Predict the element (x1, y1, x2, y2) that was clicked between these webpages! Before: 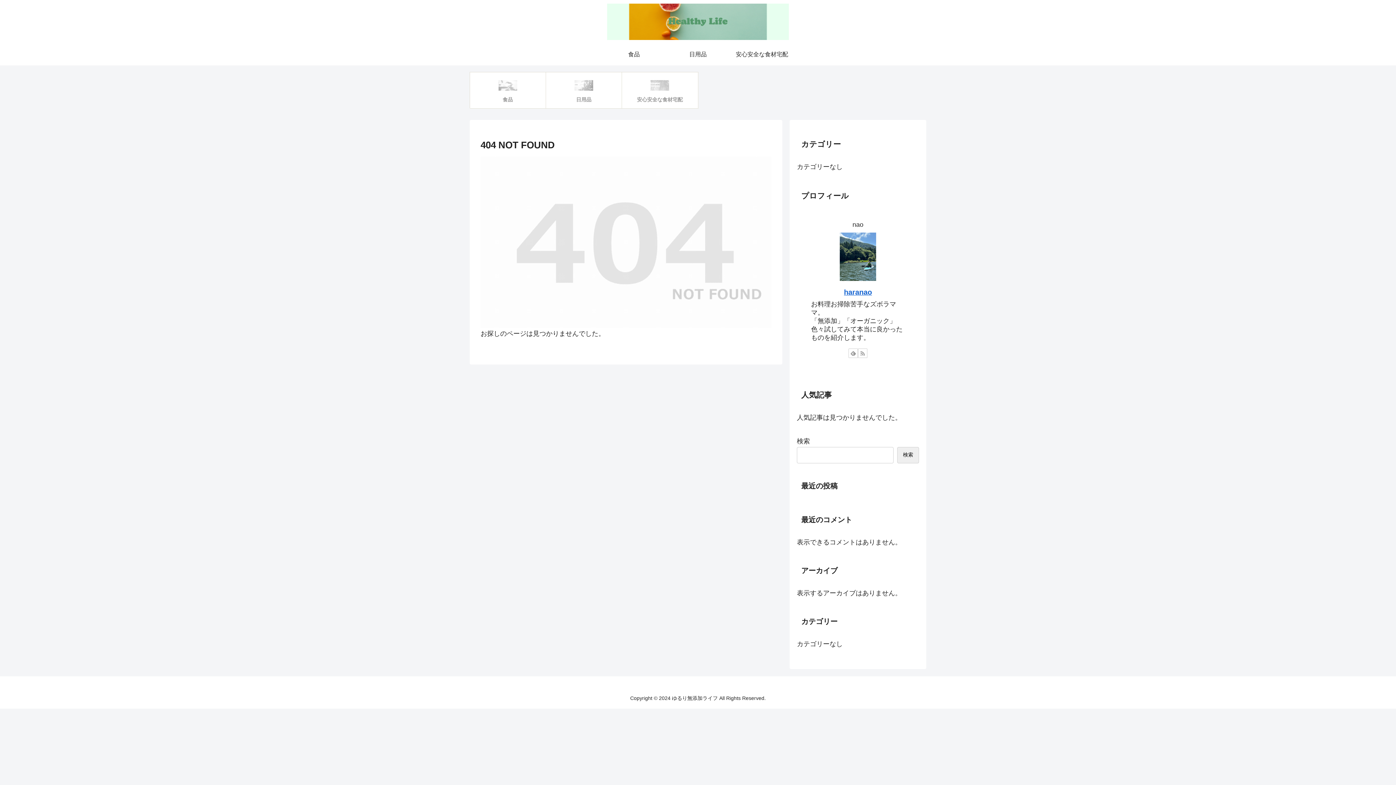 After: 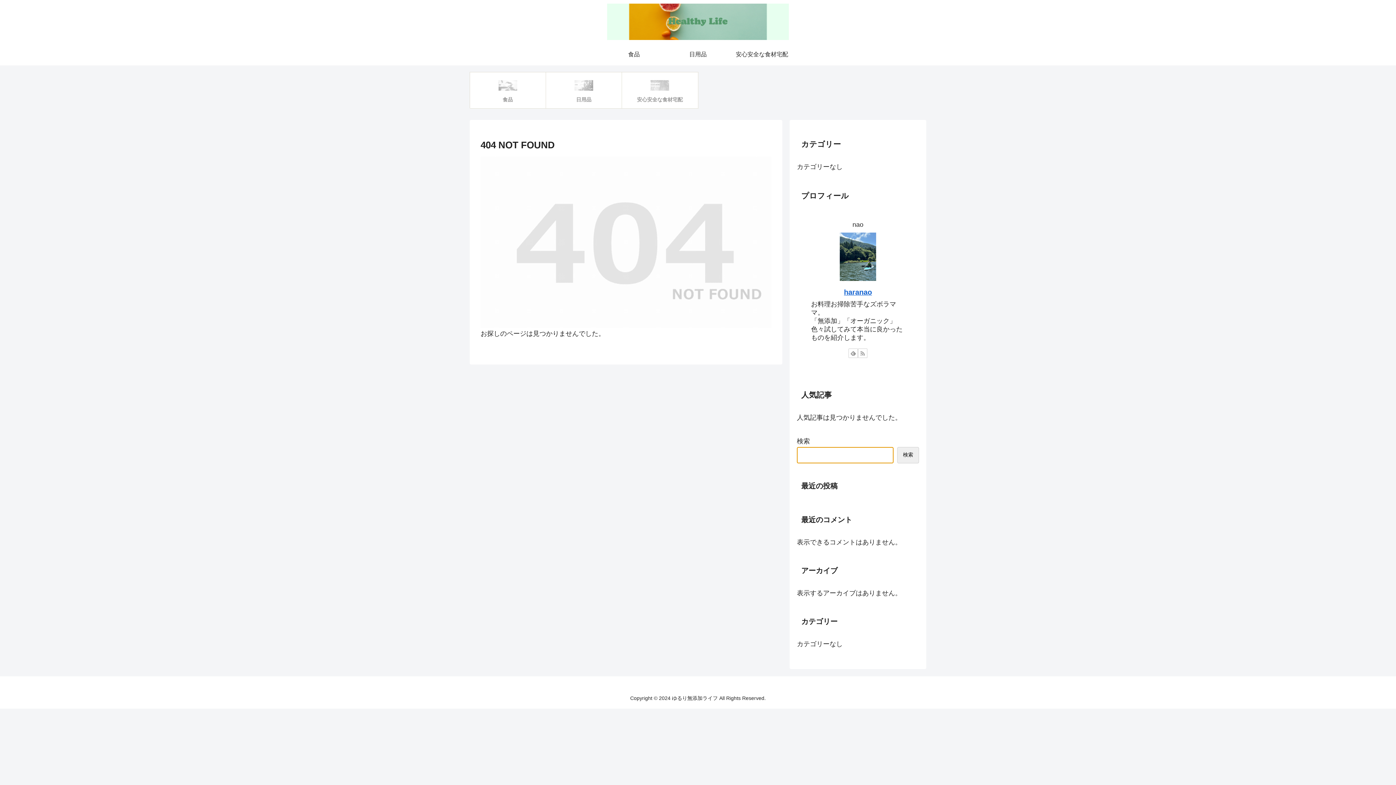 Action: bbox: (897, 447, 919, 463) label: 検索